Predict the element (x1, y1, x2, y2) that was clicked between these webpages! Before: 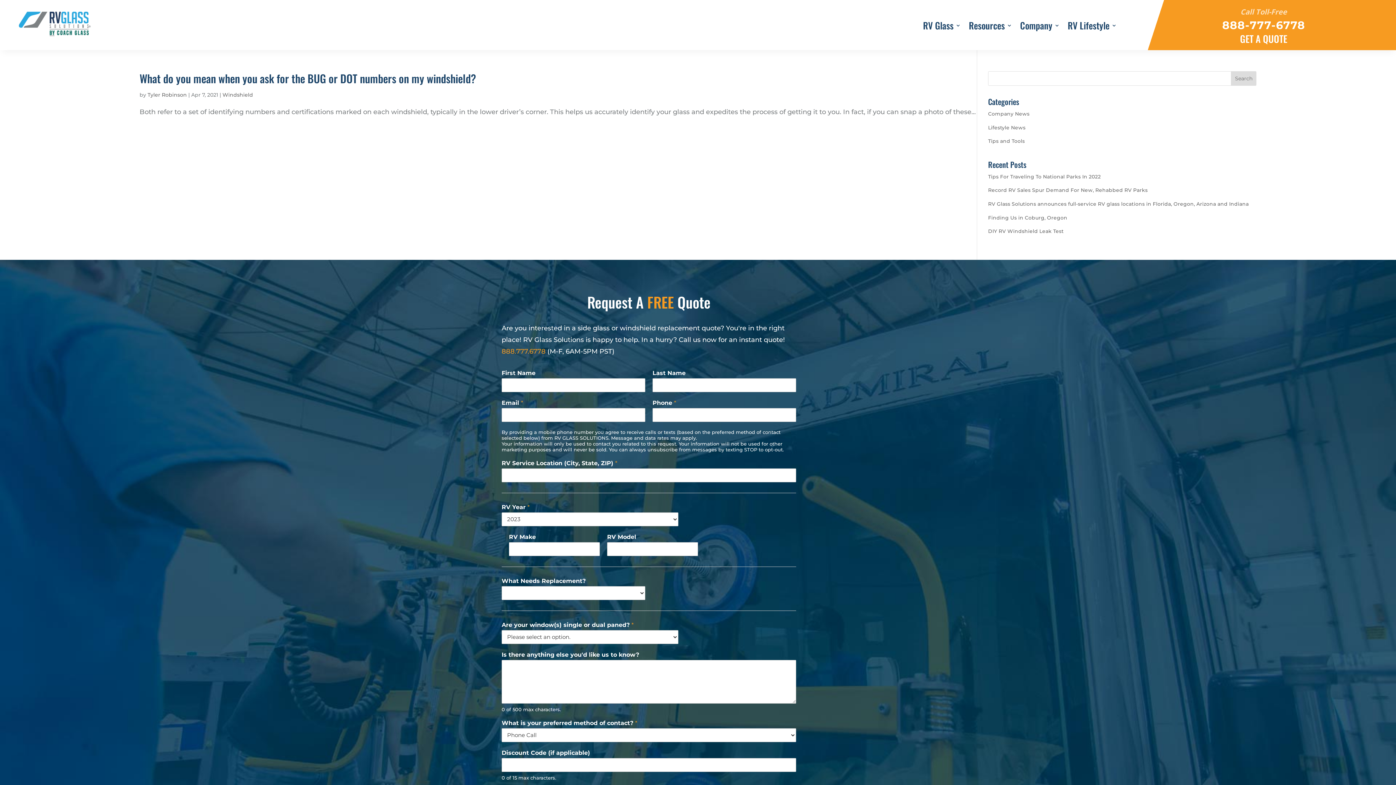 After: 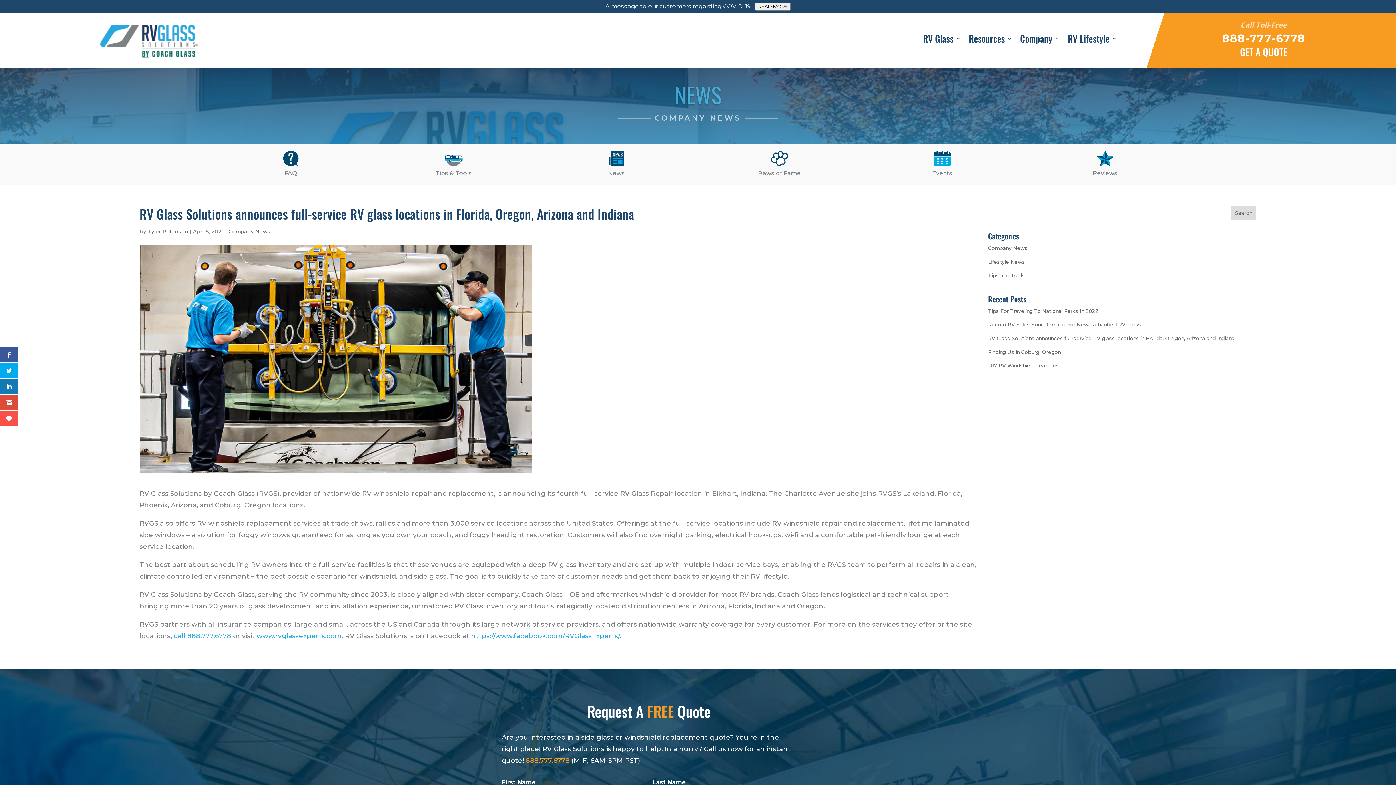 Action: bbox: (988, 201, 1249, 206) label: RV Glass Solutions announces full-service RV glass locations in Florida, Oregon, Arizona and Indiana